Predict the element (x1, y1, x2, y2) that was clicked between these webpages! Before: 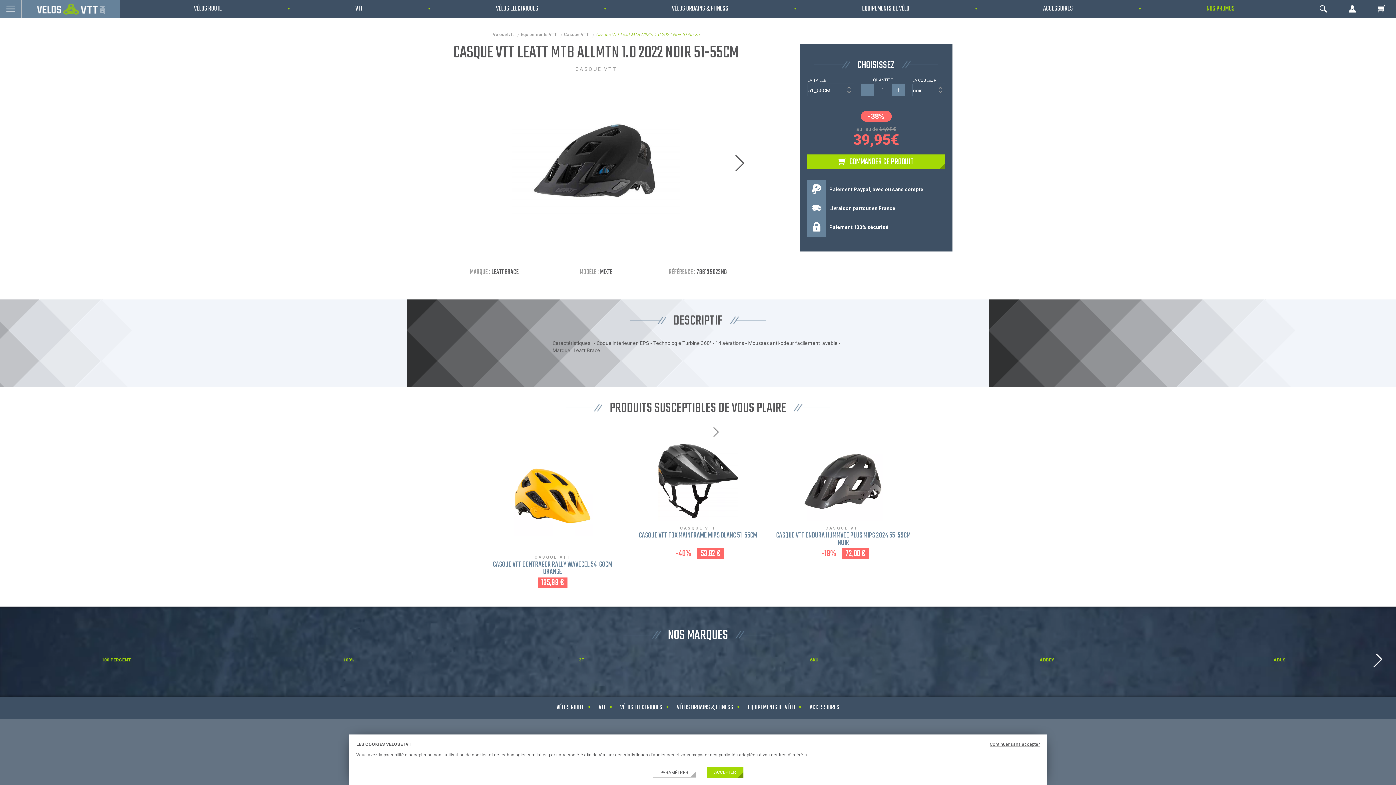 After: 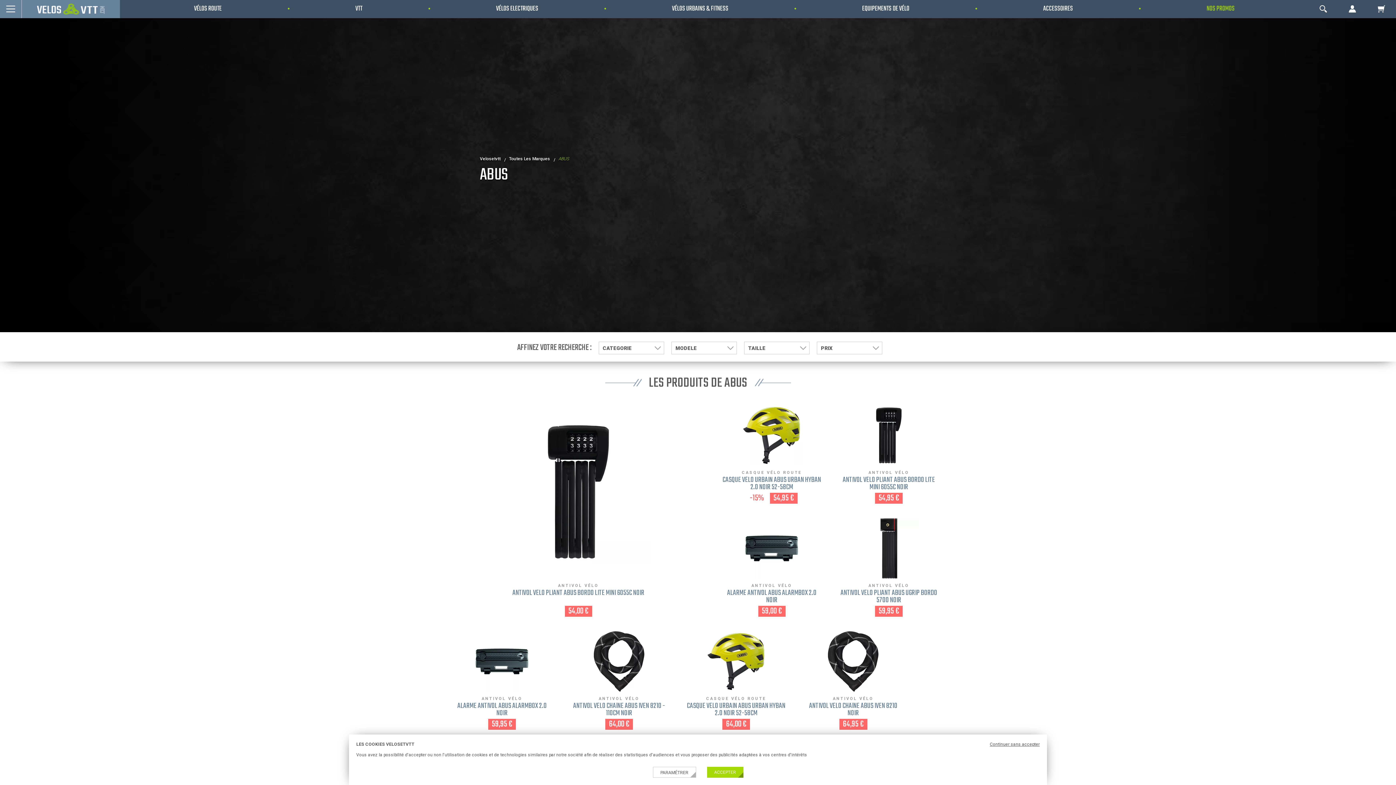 Action: bbox: (1167, 654, 1392, 668) label: ABUS